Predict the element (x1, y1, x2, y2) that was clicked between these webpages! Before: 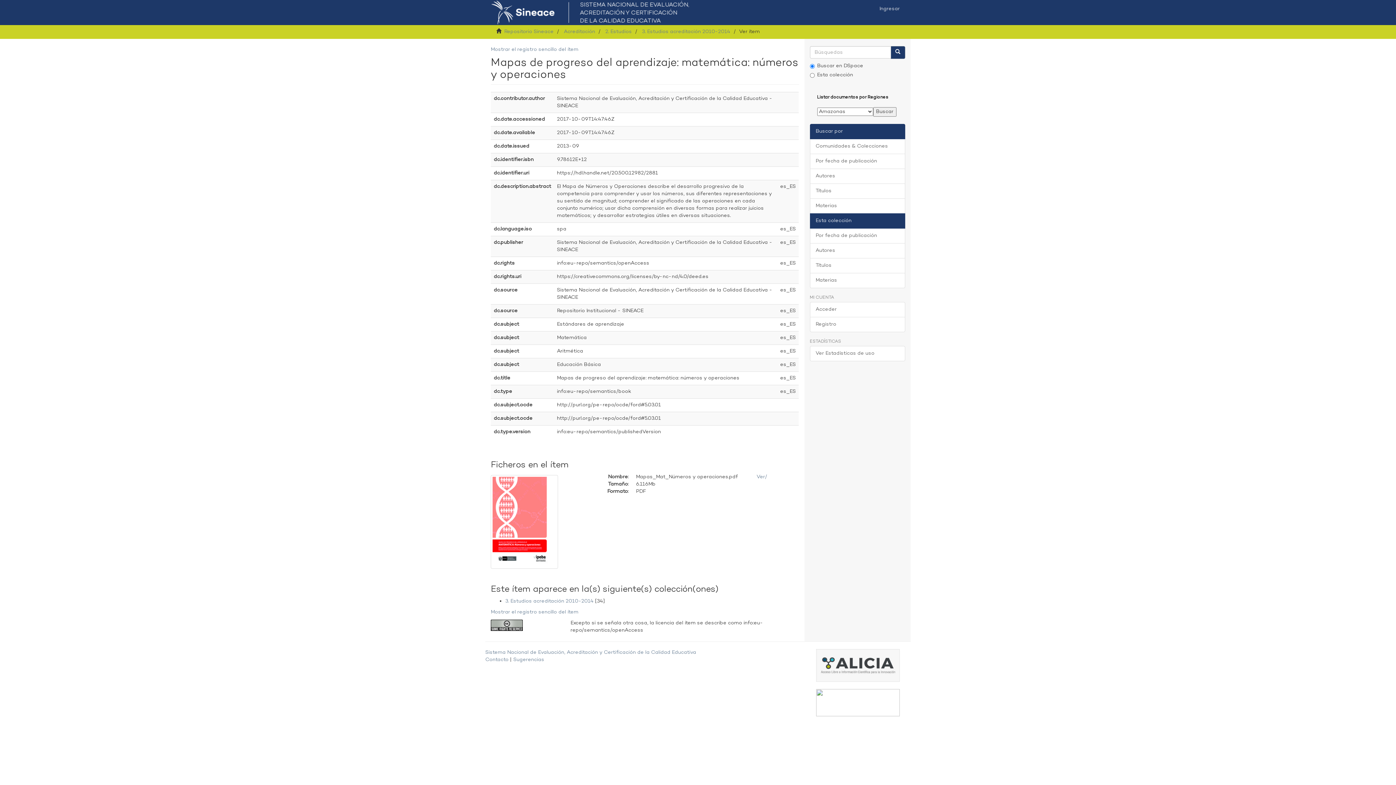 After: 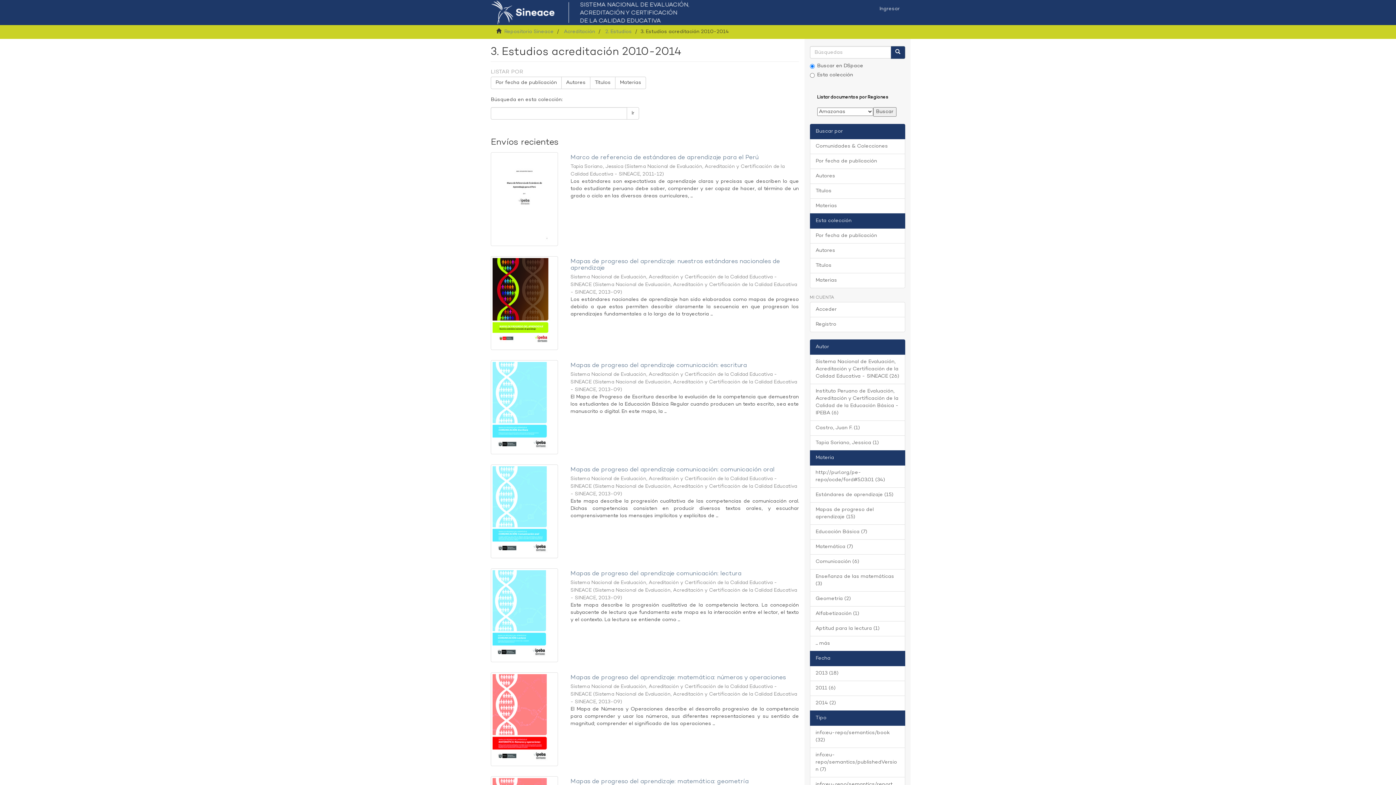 Action: label: 3. Estudios acreditación 2010-2014 bbox: (505, 598, 593, 605)